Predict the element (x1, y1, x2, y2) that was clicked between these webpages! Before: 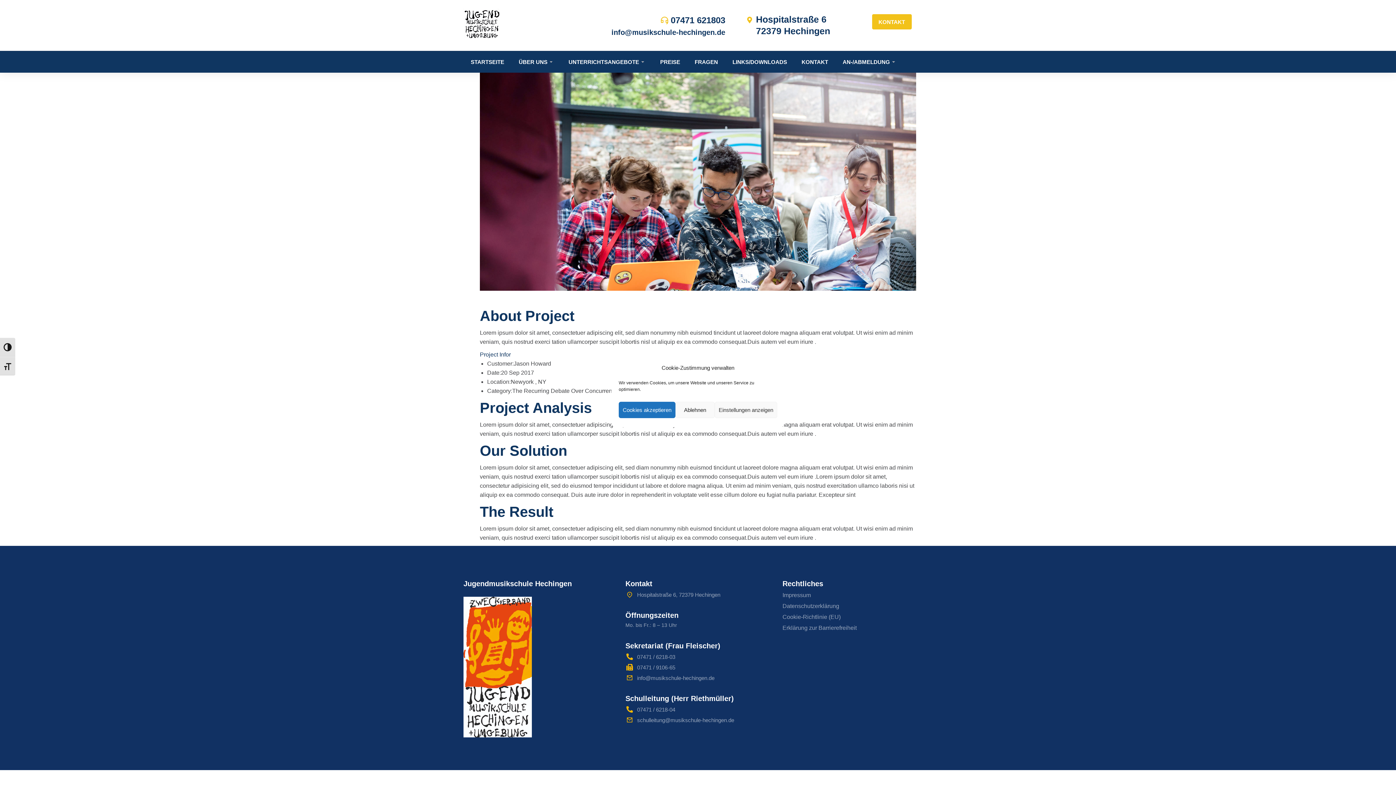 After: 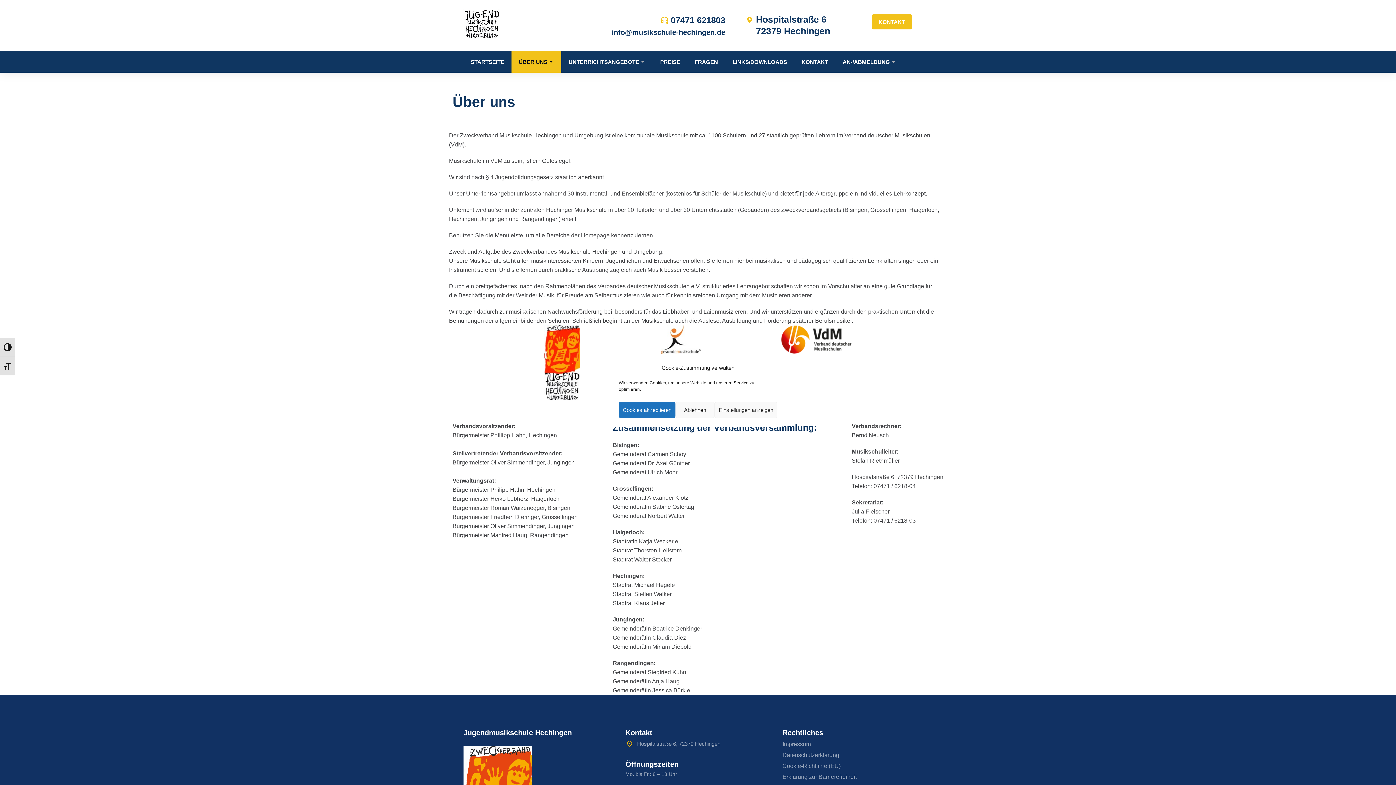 Action: bbox: (511, 50, 561, 72) label: ÜBER UNS